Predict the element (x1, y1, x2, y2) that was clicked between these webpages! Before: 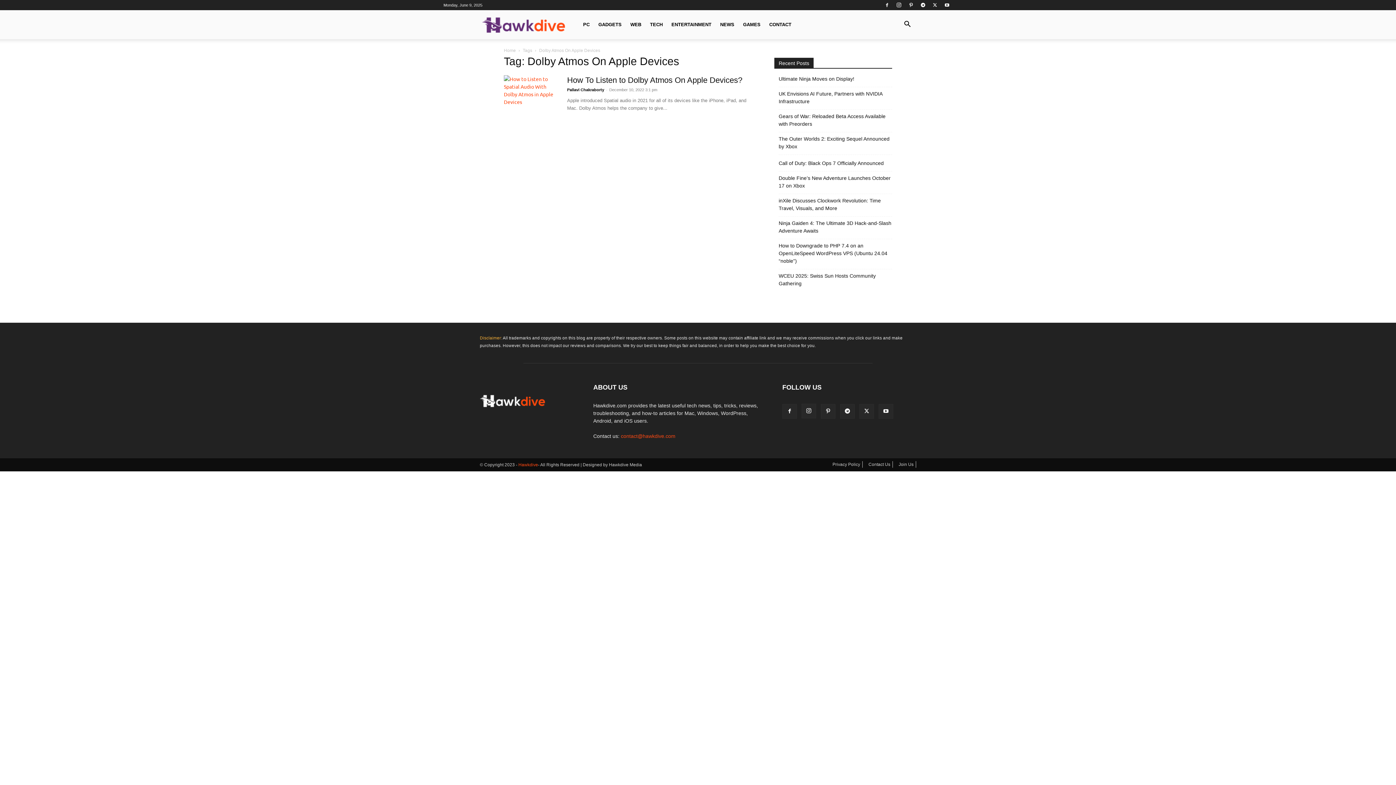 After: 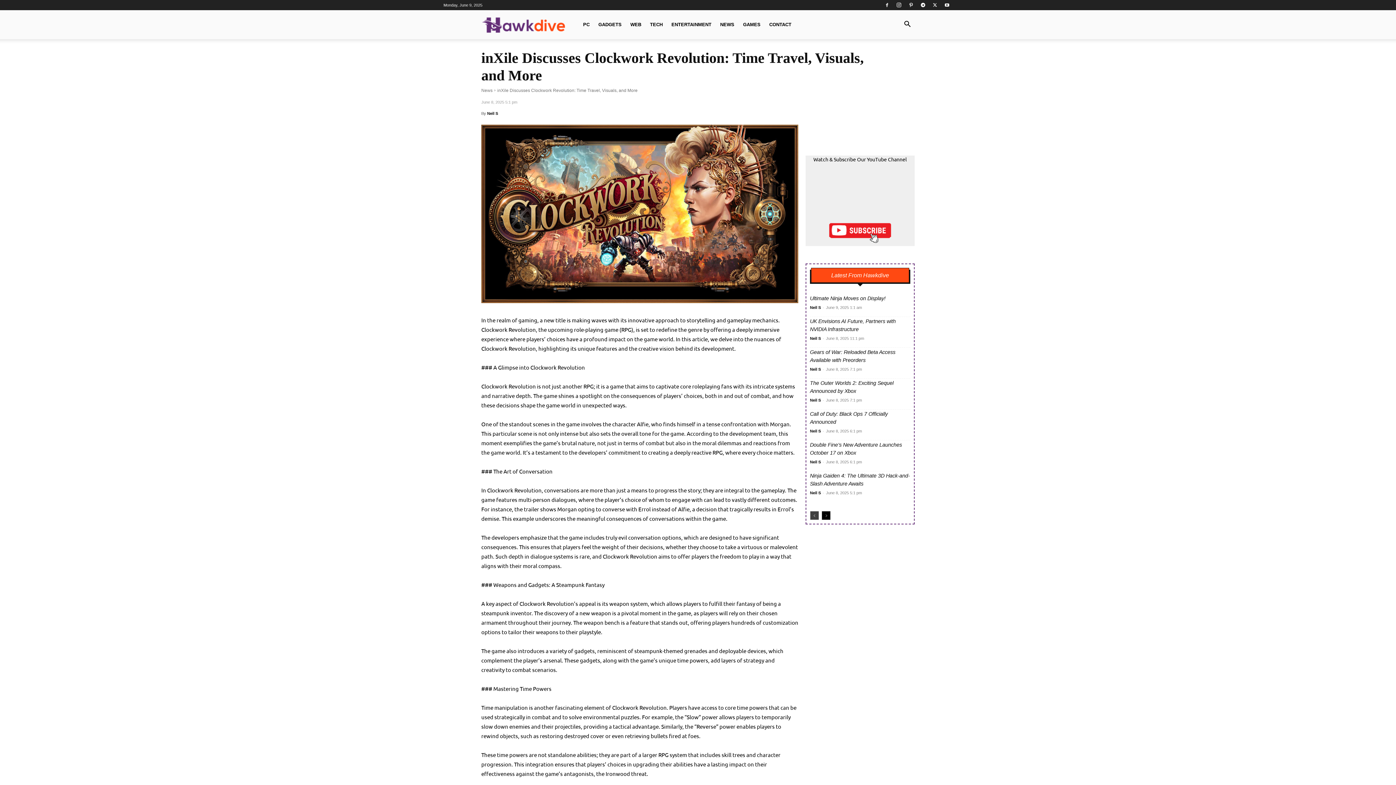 Action: bbox: (778, 197, 892, 212) label: inXile Discusses Clockwork Revolution: Time Travel, Visuals, and More